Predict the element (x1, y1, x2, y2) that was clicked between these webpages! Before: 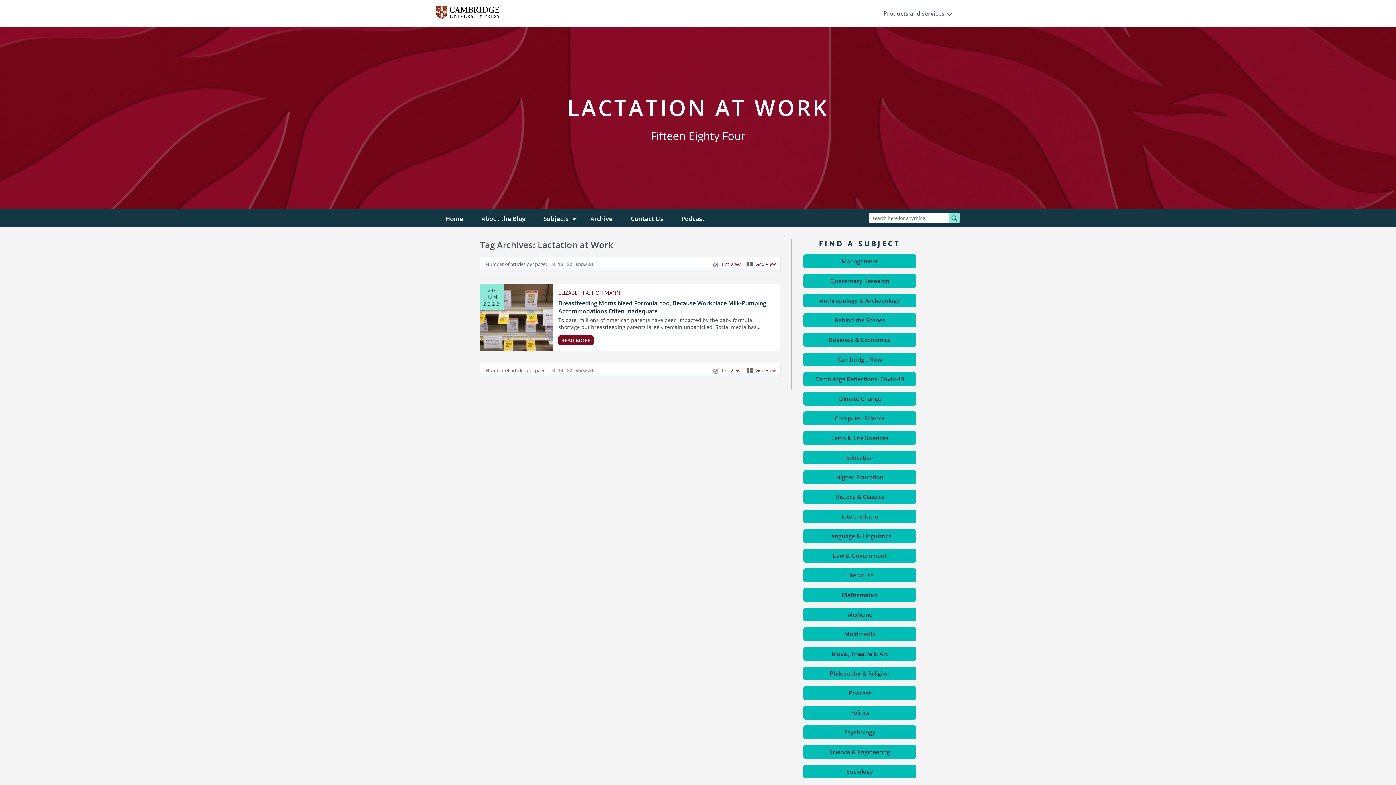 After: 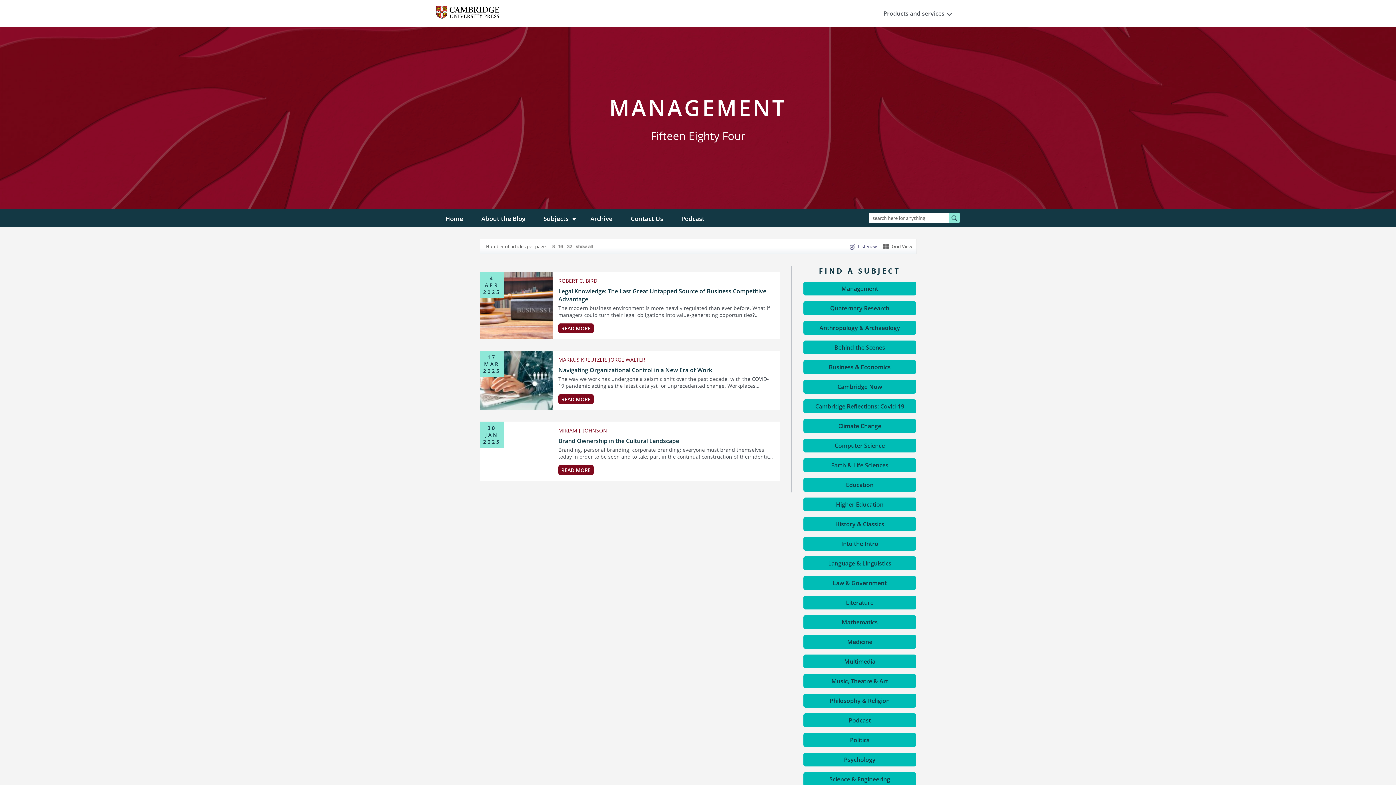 Action: label: Management bbox: (803, 254, 916, 268)